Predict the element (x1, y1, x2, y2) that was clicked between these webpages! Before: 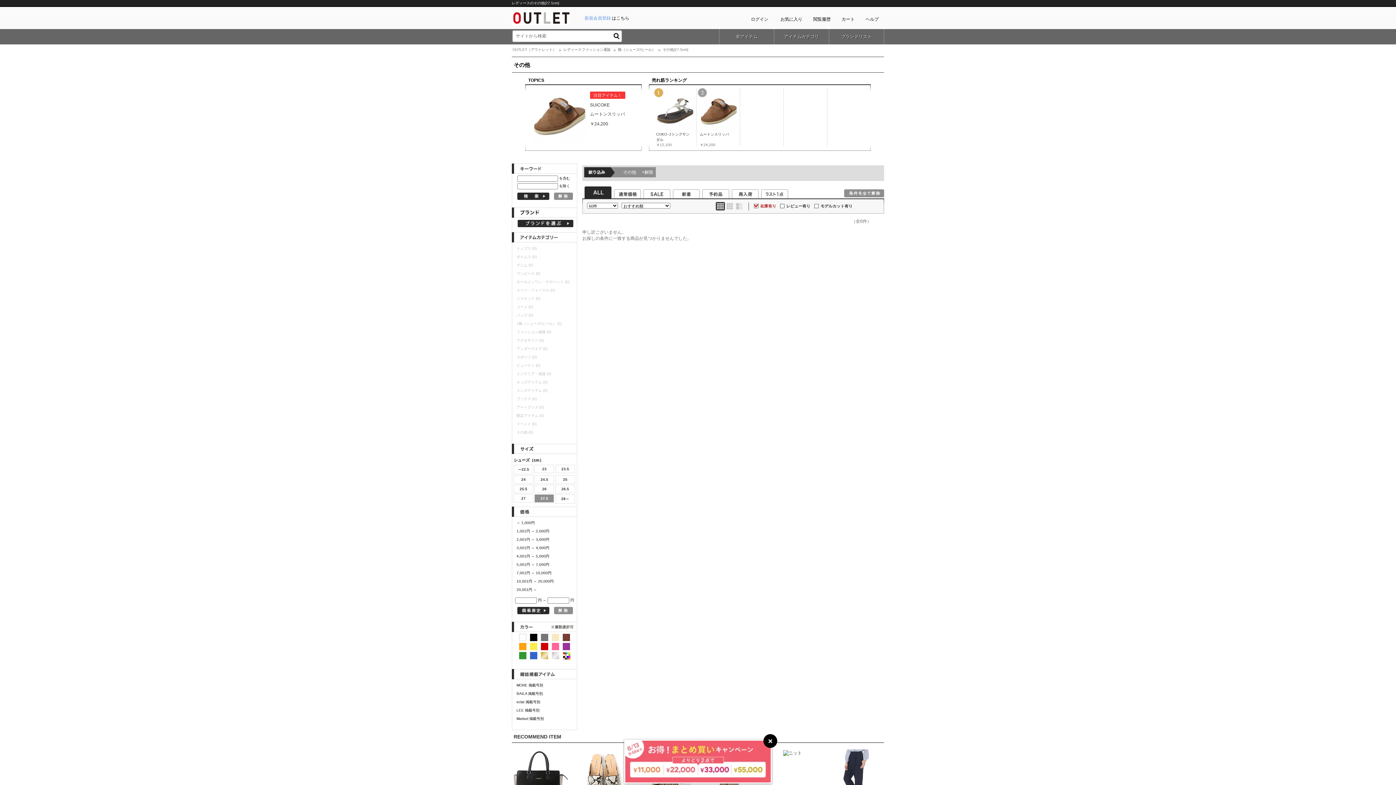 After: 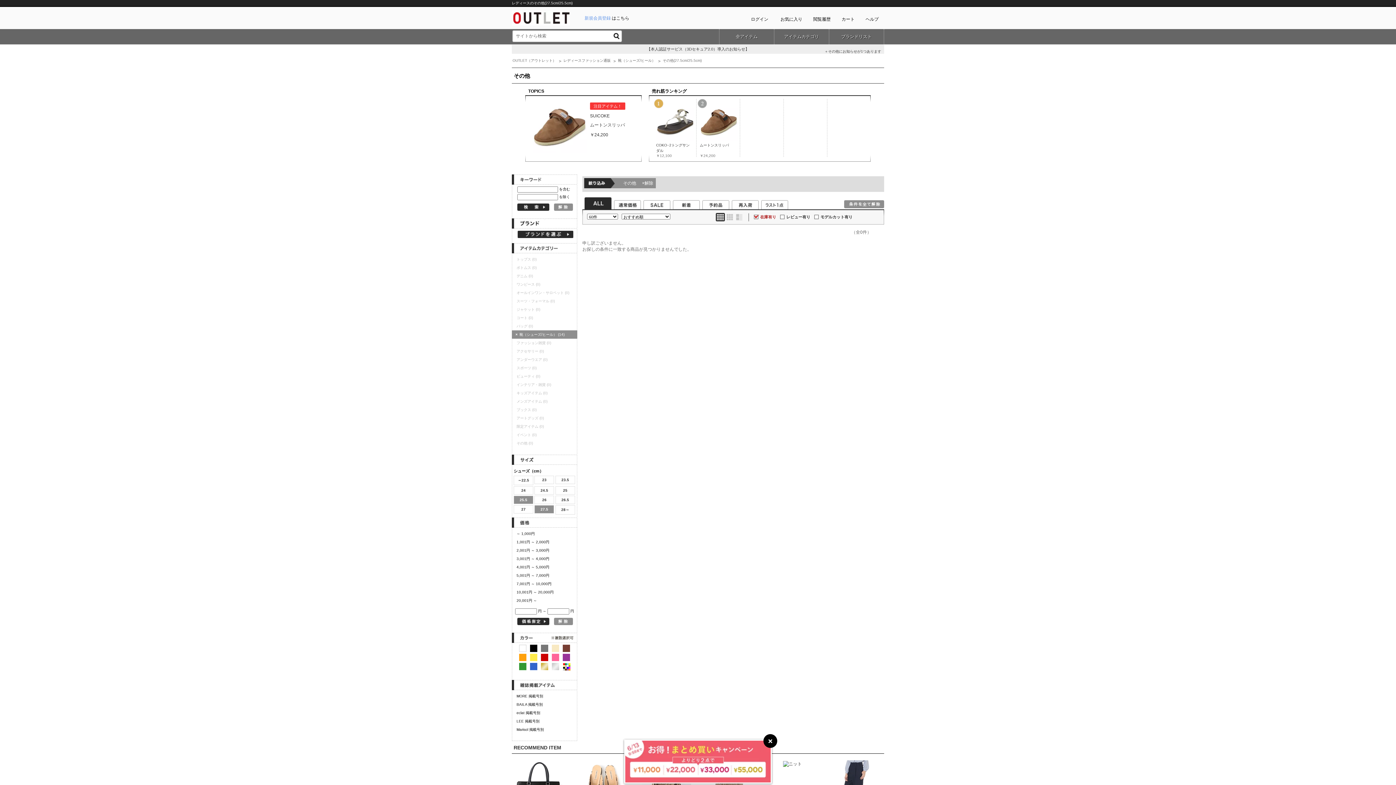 Action: bbox: (513, 485, 533, 493) label: 25.5